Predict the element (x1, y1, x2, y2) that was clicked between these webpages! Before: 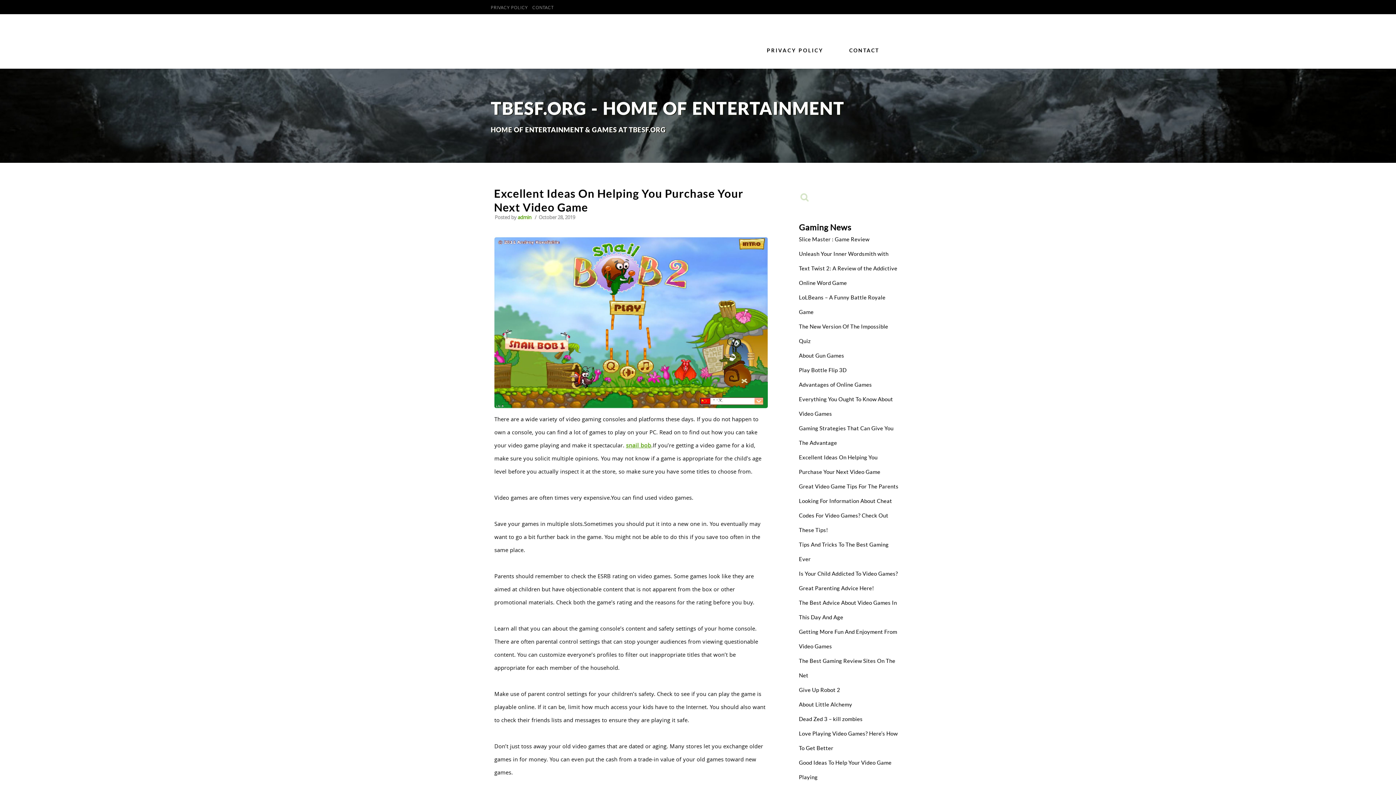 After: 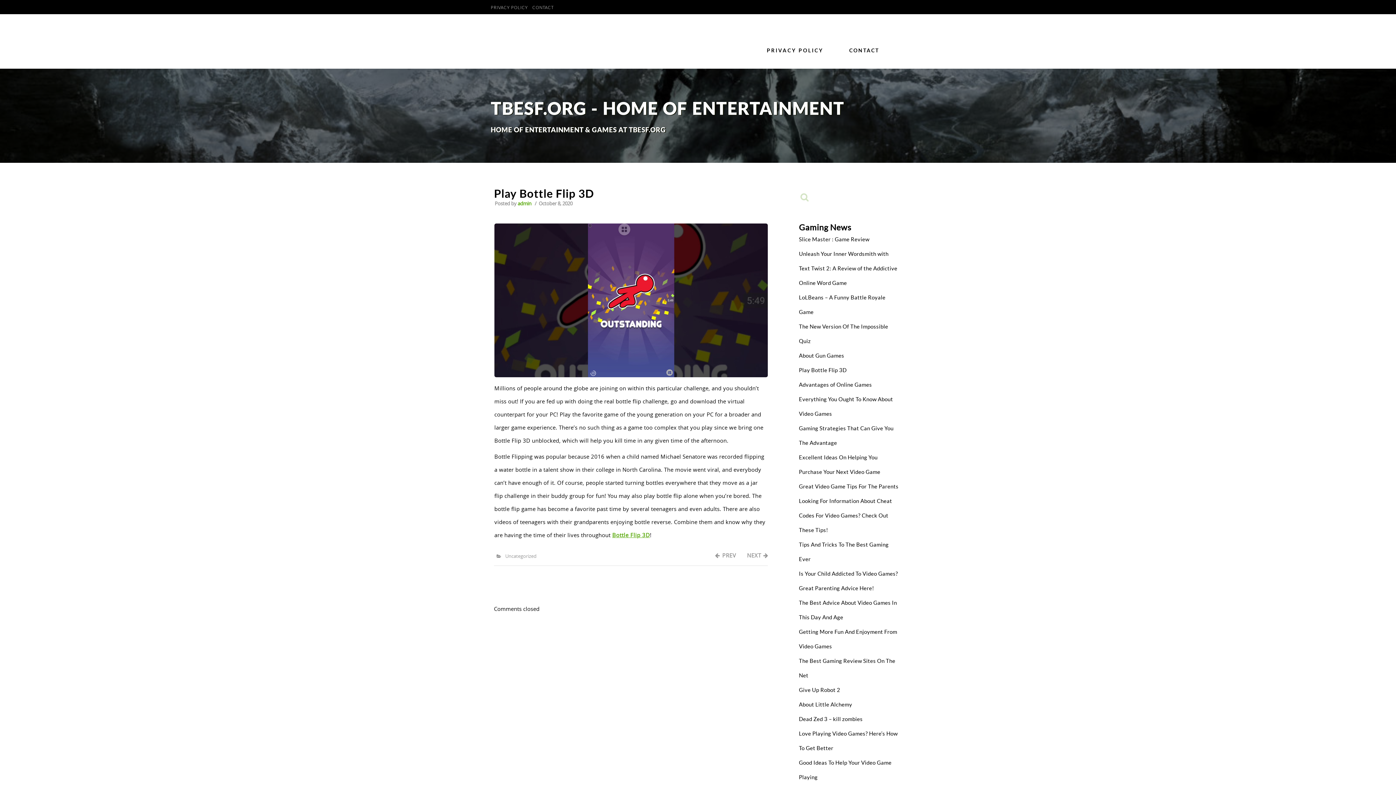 Action: label: Play Bottle Flip 3D bbox: (799, 367, 846, 373)